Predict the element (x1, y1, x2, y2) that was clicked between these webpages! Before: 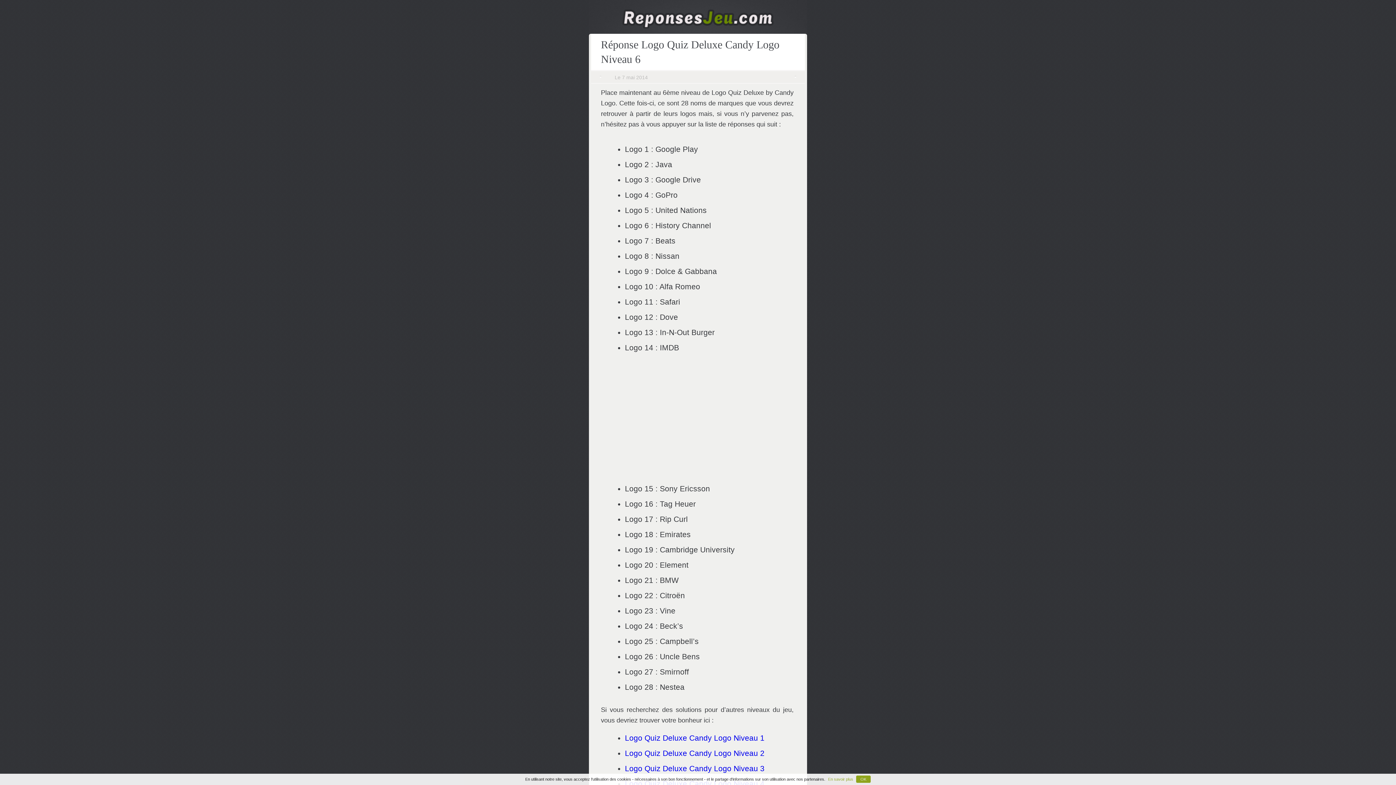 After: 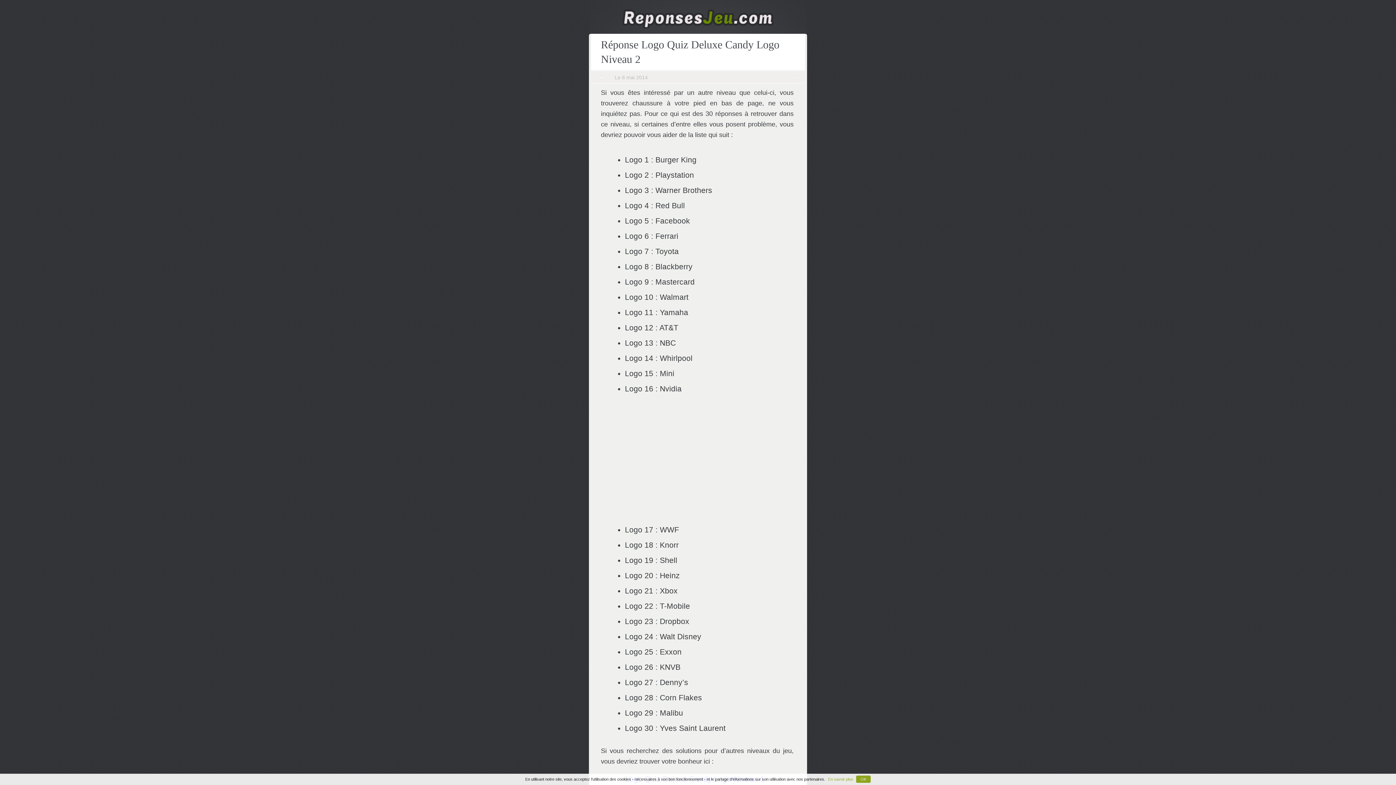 Action: label: Logo Quiz Deluxe Candy Logo Niveau 2 bbox: (625, 749, 764, 757)